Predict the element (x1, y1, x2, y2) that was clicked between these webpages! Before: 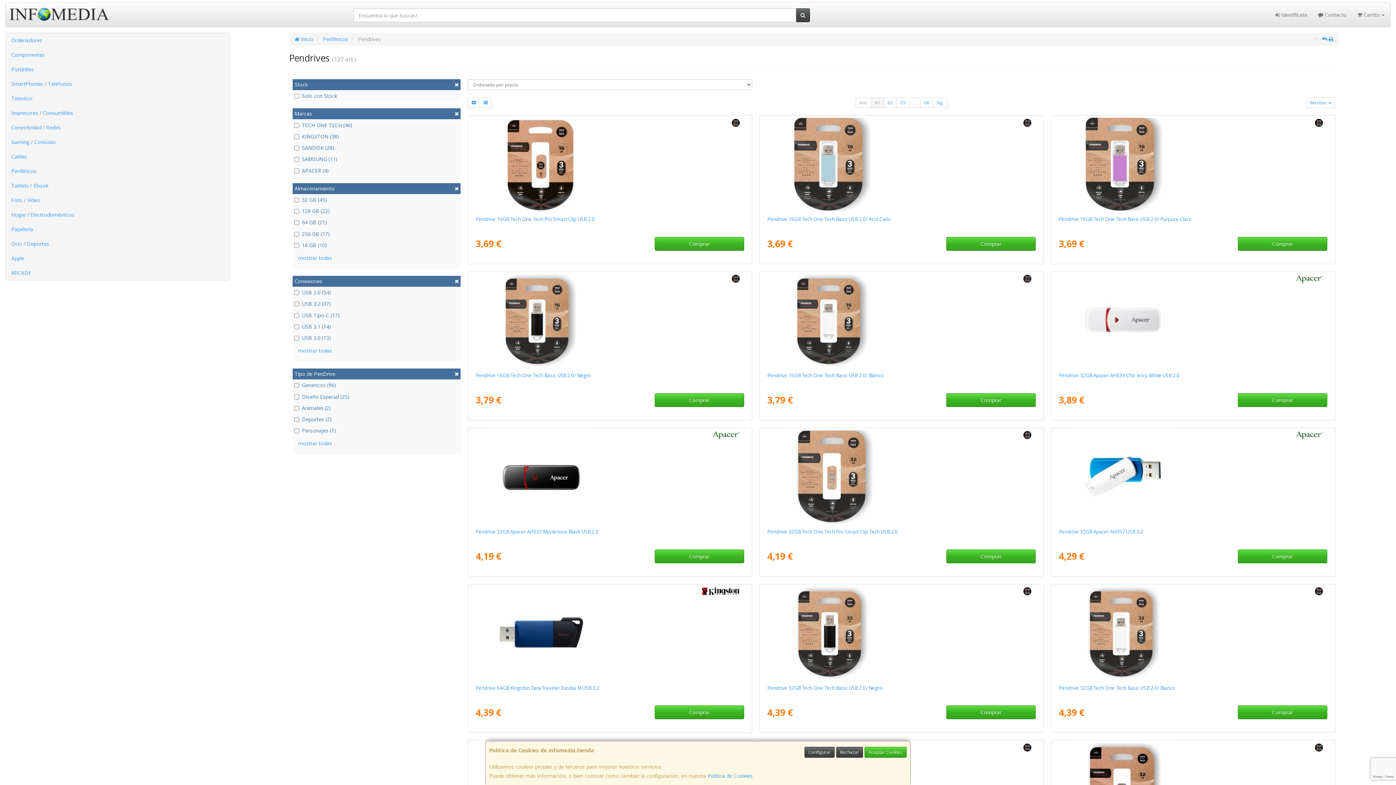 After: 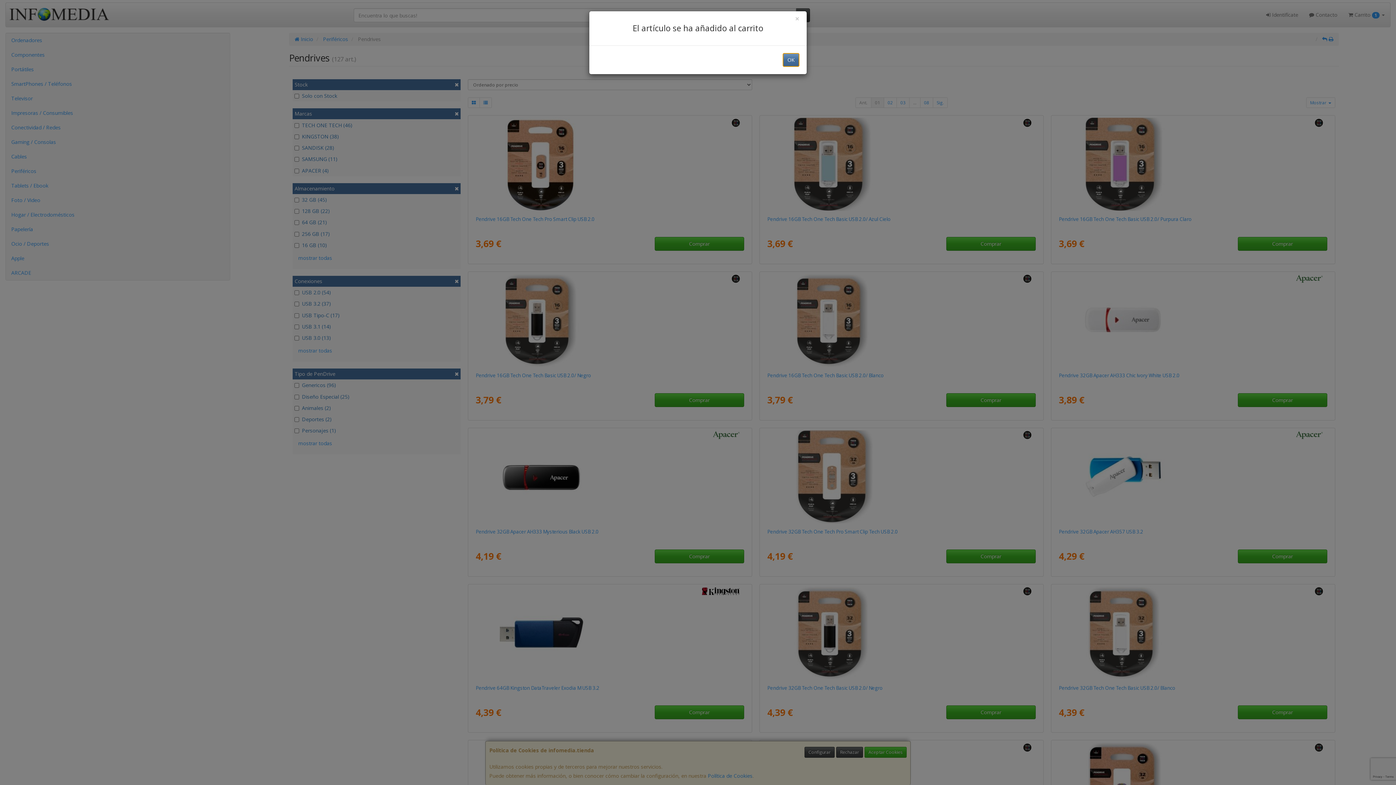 Action: label: Comprar bbox: (1238, 237, 1327, 250)